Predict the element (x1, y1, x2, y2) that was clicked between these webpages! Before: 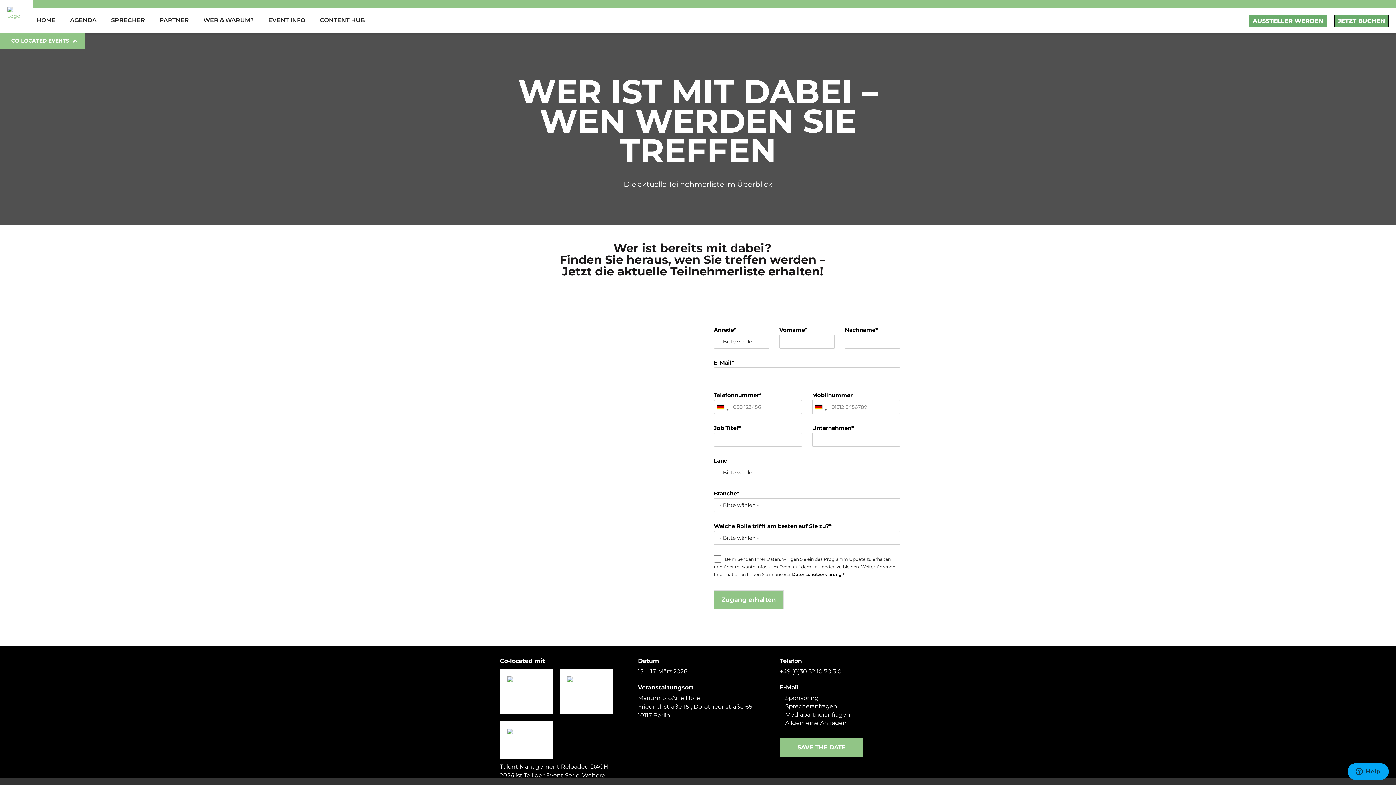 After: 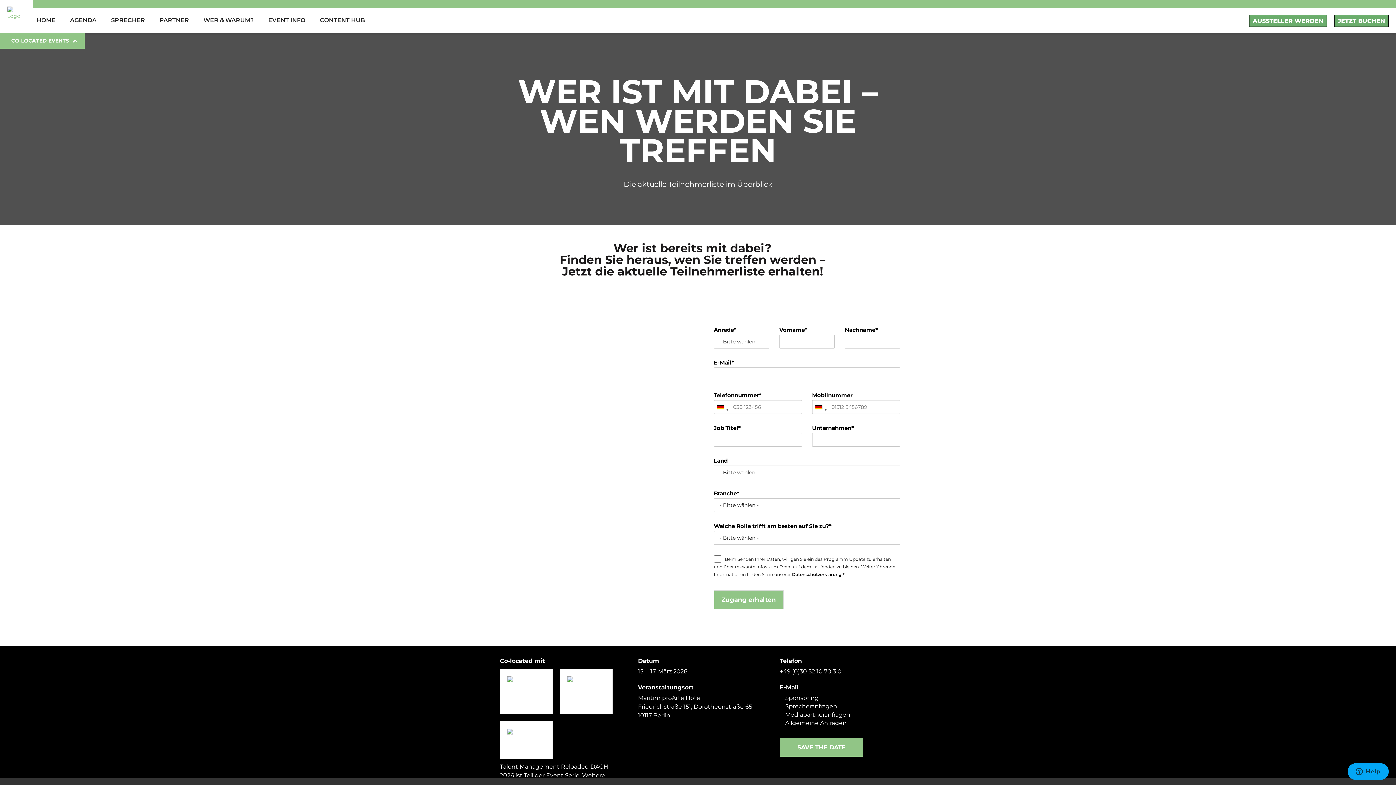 Action: bbox: (779, 668, 841, 675) label: +49 (0)30 52 10 70 3 0